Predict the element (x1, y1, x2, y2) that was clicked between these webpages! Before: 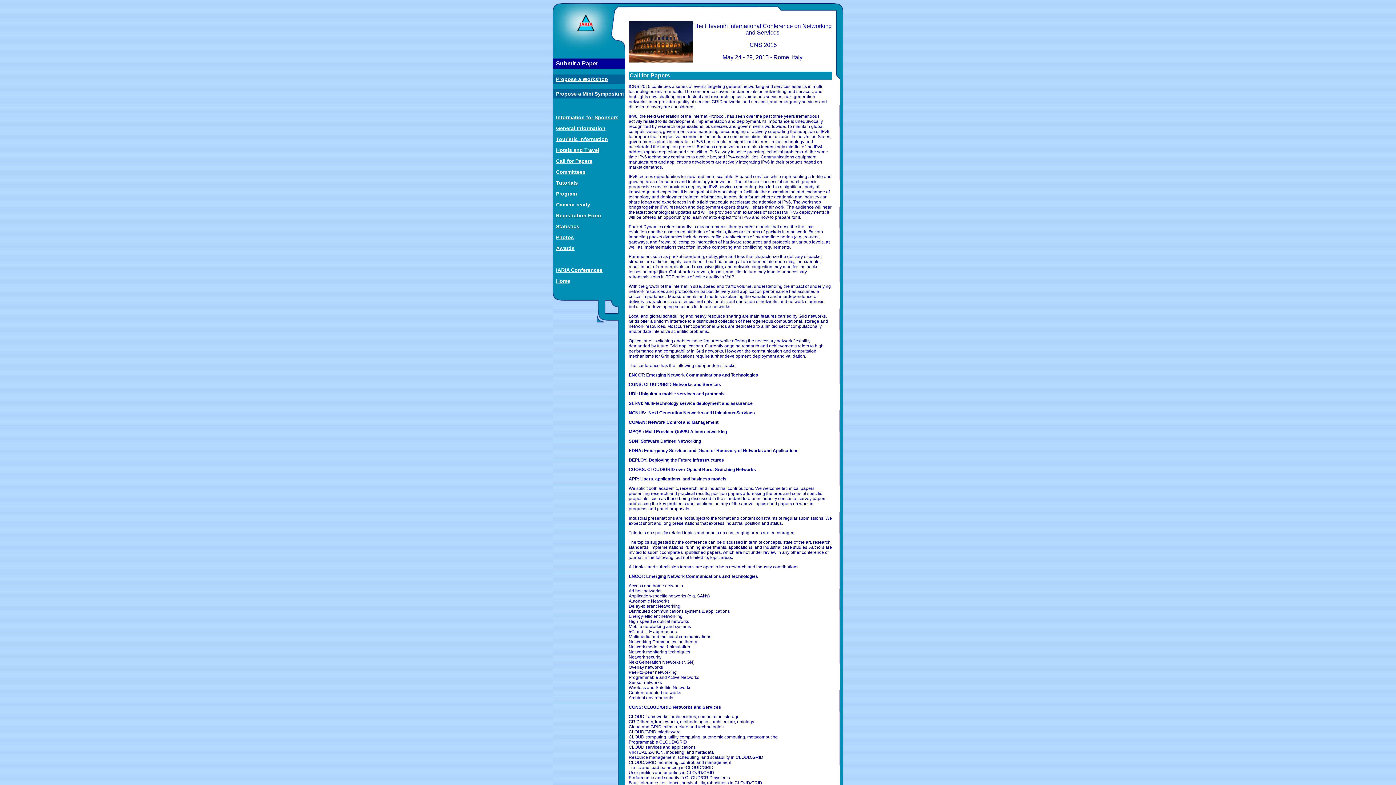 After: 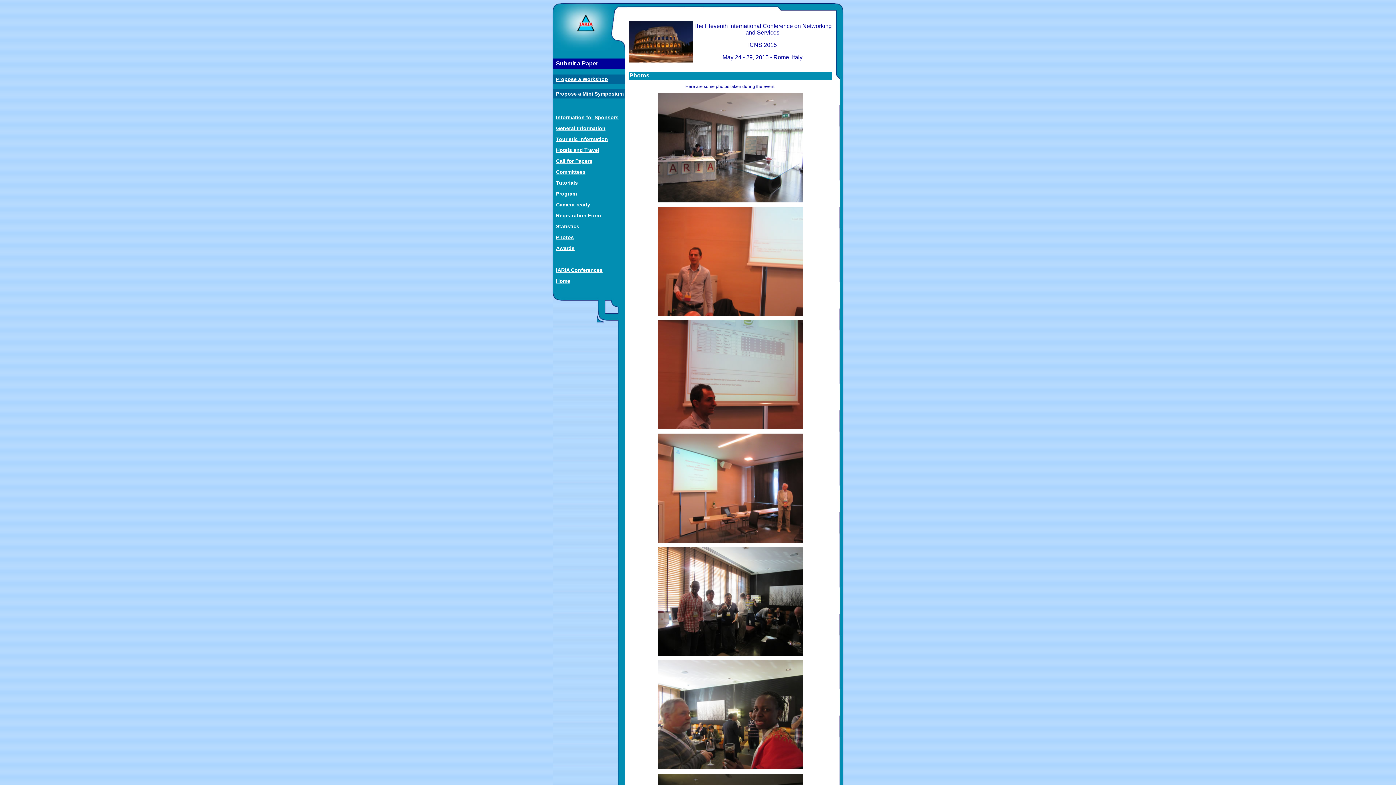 Action: bbox: (556, 234, 574, 240) label: Photos